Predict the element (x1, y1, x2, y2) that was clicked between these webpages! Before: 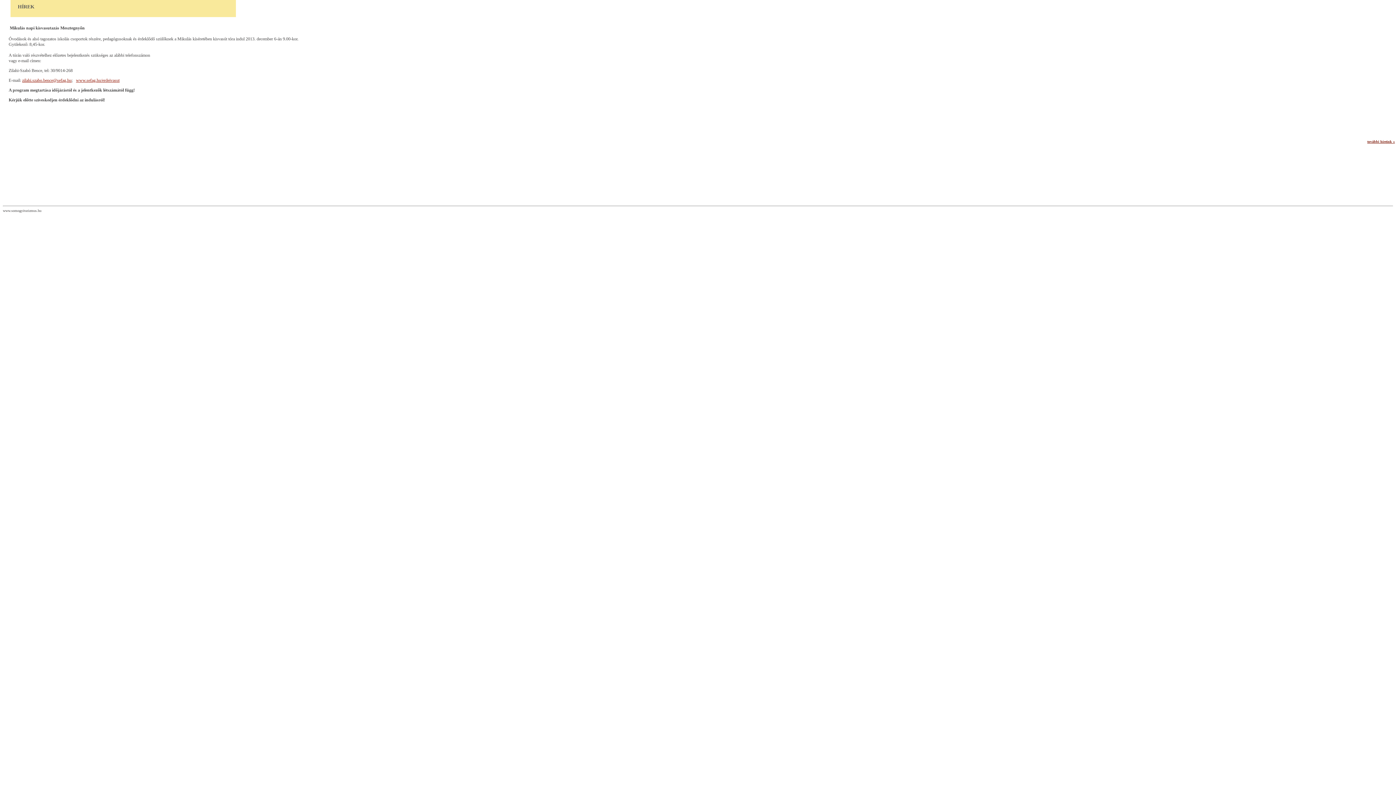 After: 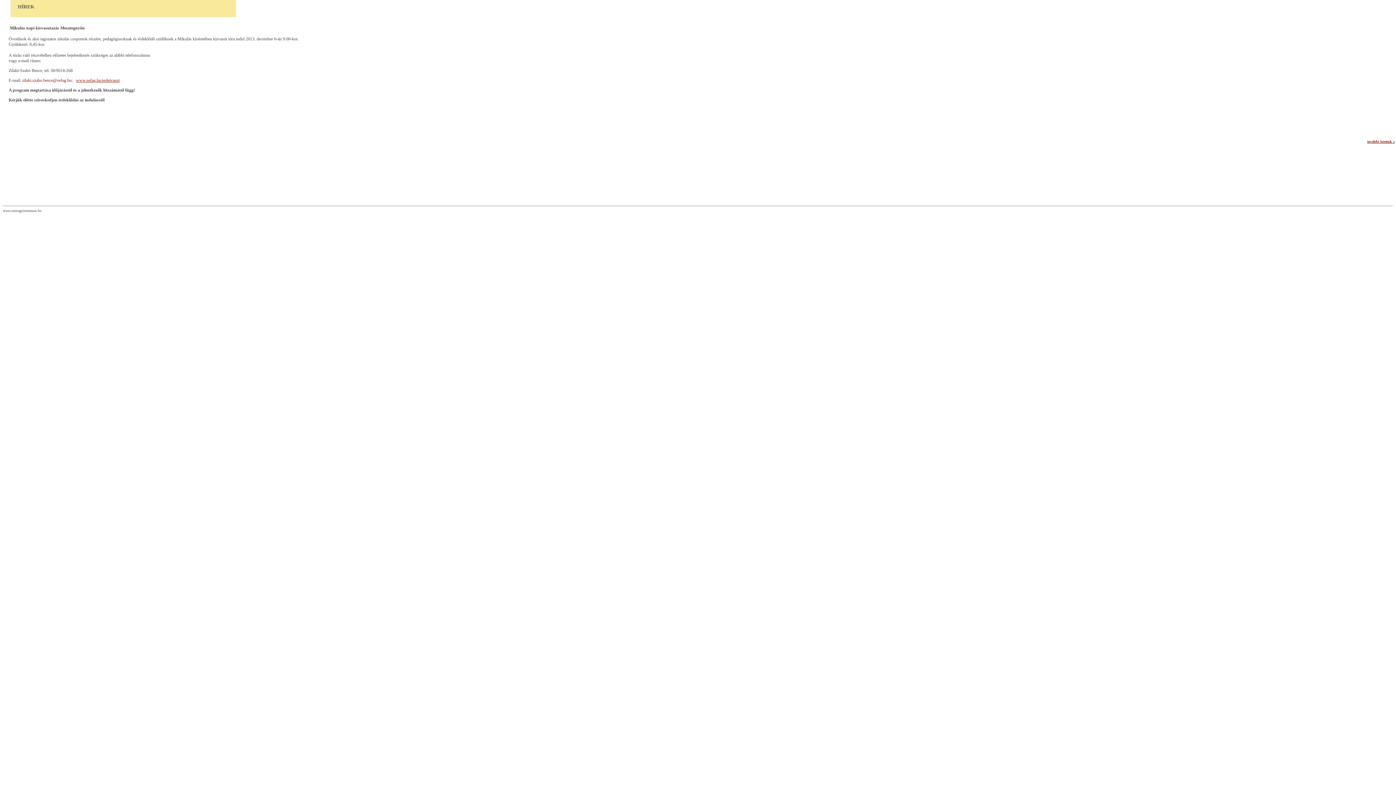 Action: bbox: (22, 77, 71, 82) label: zilahi.szabo.bence@sefag.hu